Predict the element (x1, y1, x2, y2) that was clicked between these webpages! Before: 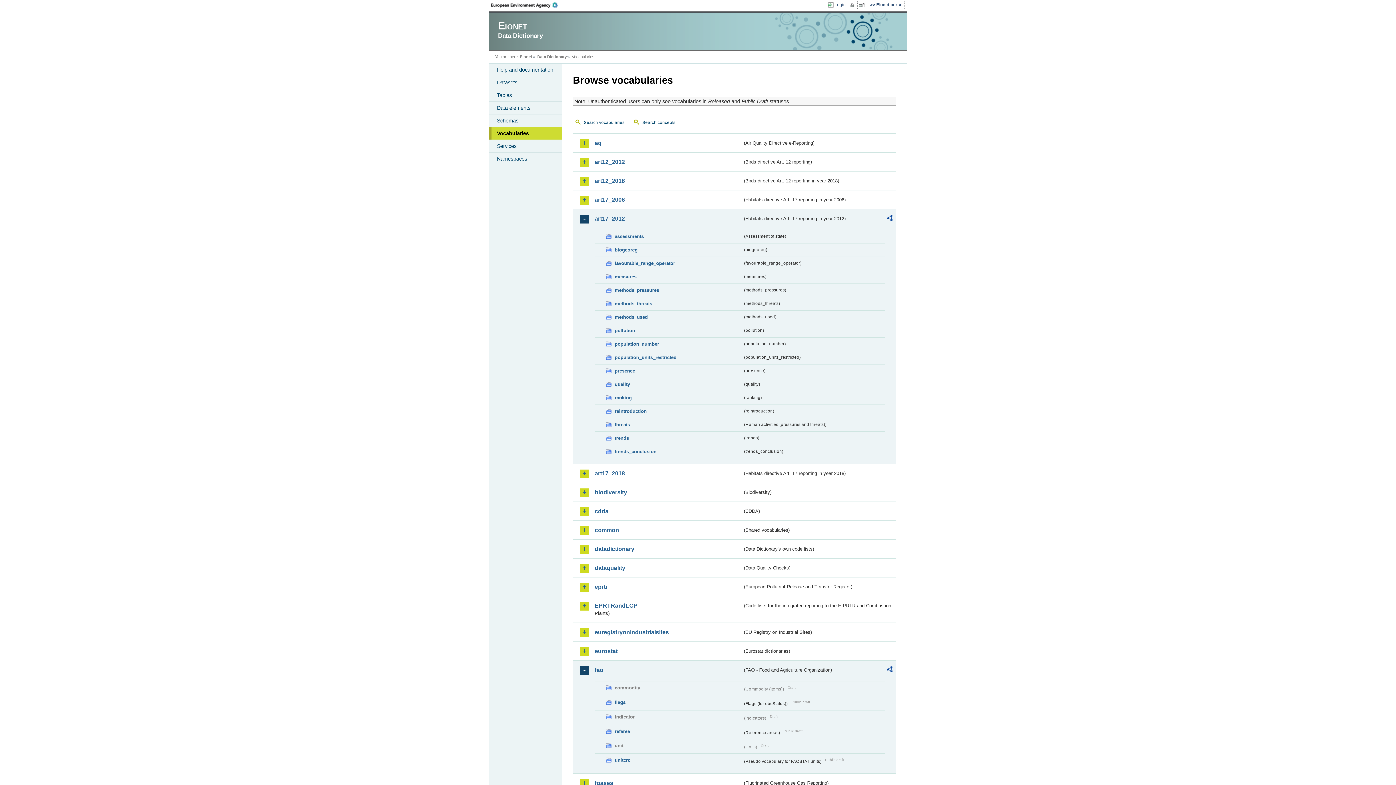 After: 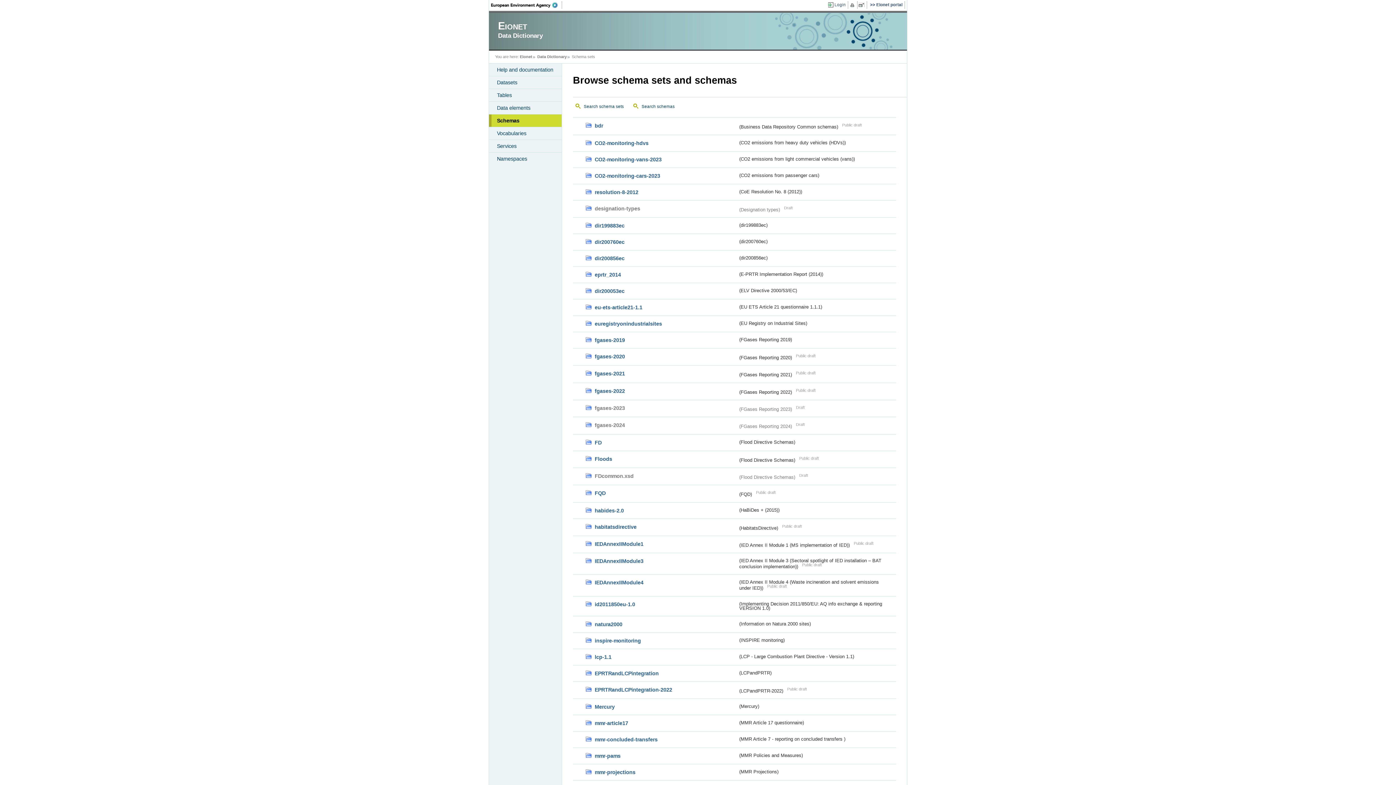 Action: label: Schemas bbox: (489, 114, 561, 126)